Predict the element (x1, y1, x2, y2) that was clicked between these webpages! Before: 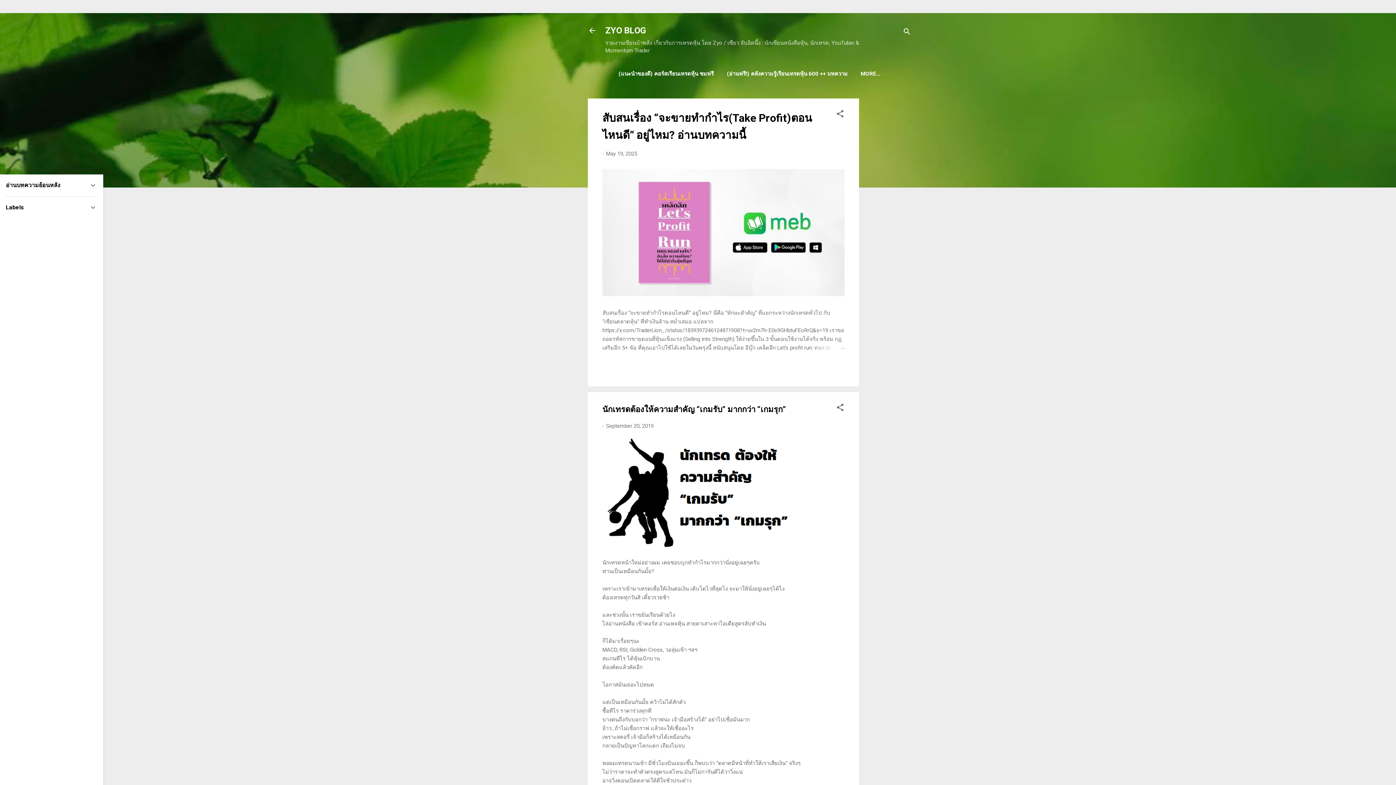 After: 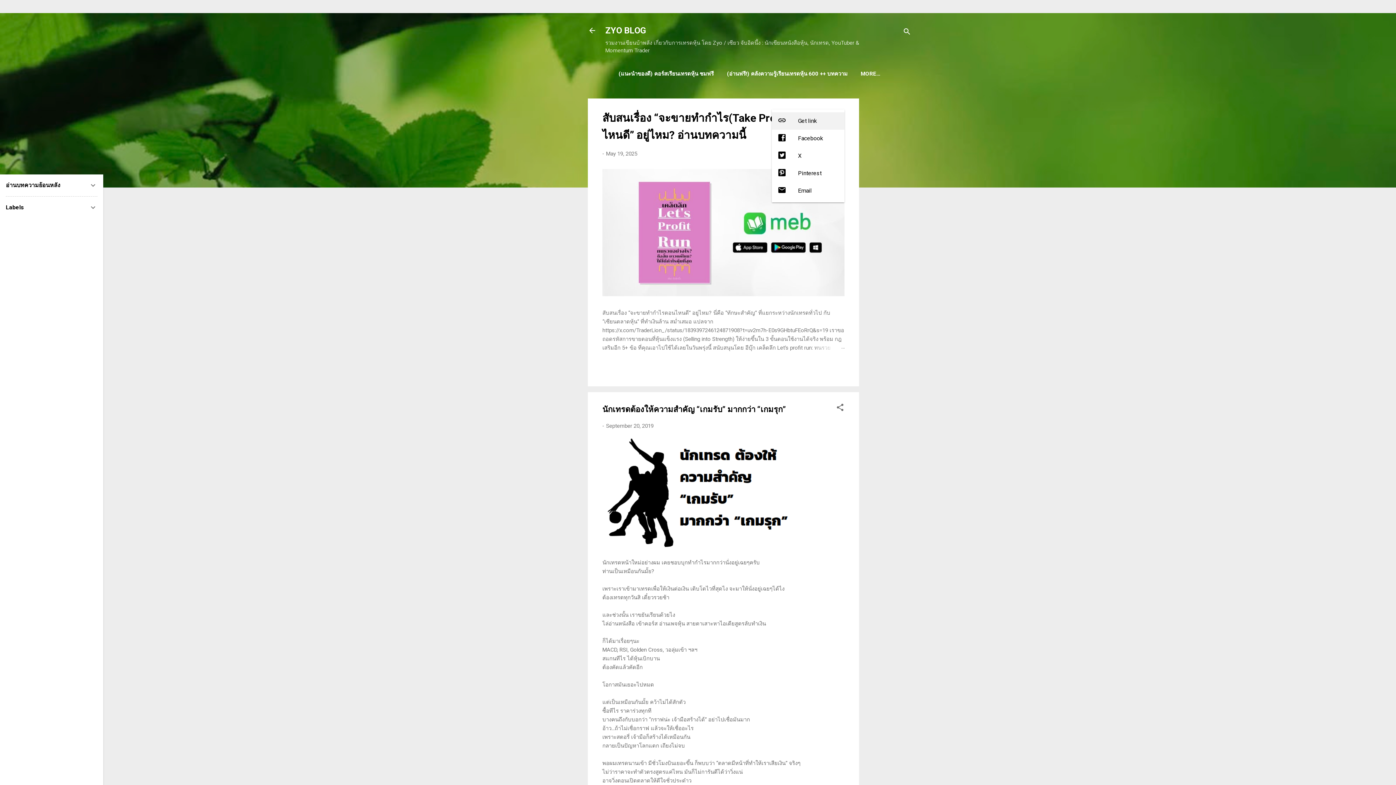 Action: label: Share bbox: (836, 109, 844, 120)